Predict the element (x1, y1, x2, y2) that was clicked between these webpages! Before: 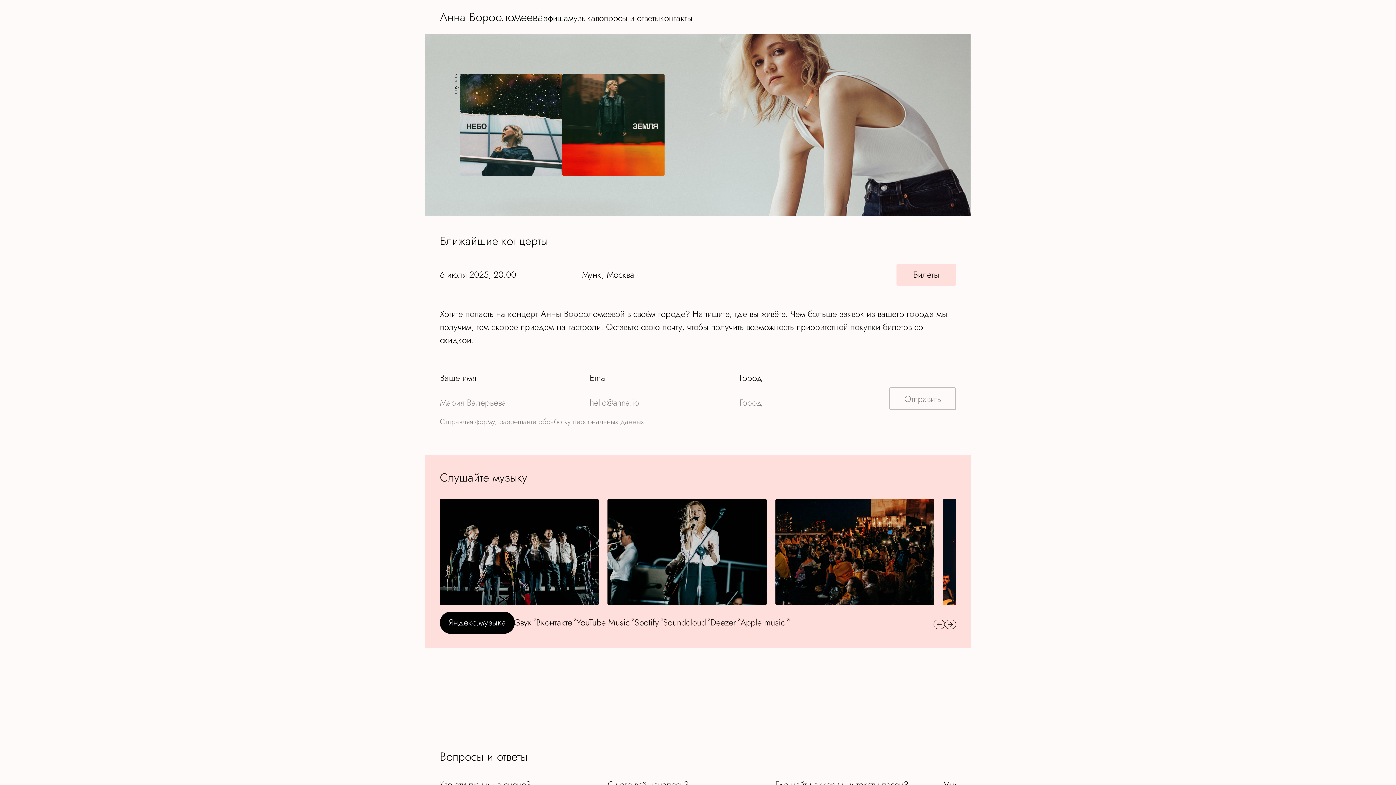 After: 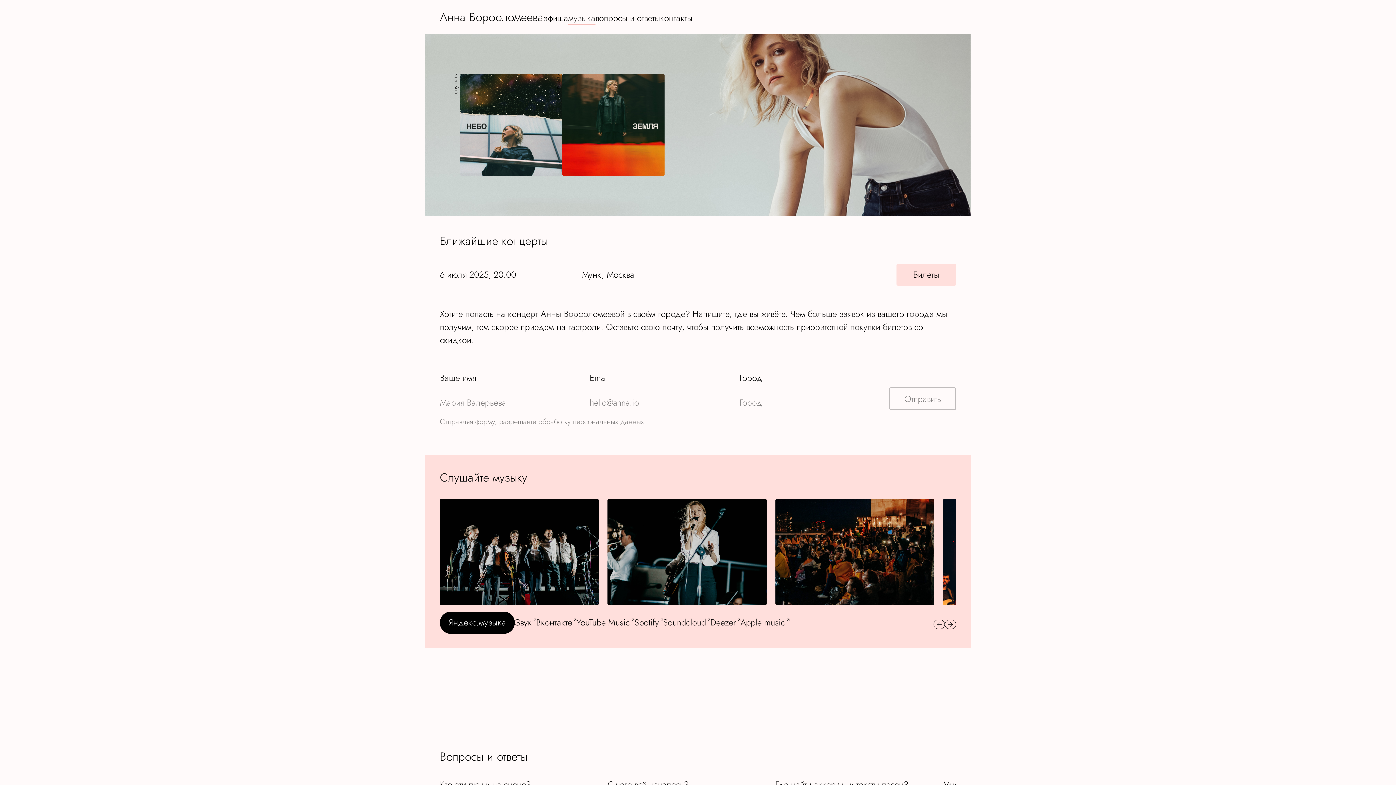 Action: label: музыка bbox: (568, 11, 595, 24)